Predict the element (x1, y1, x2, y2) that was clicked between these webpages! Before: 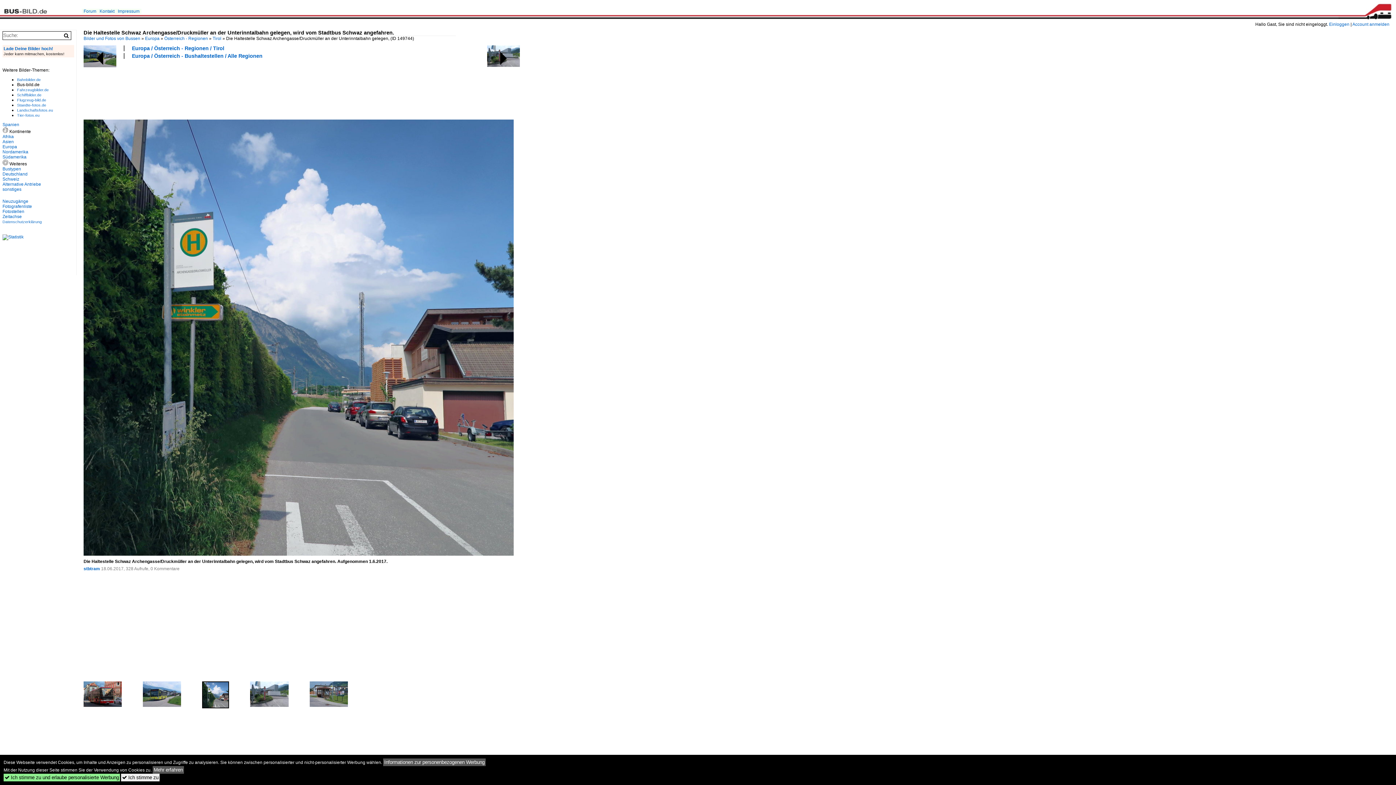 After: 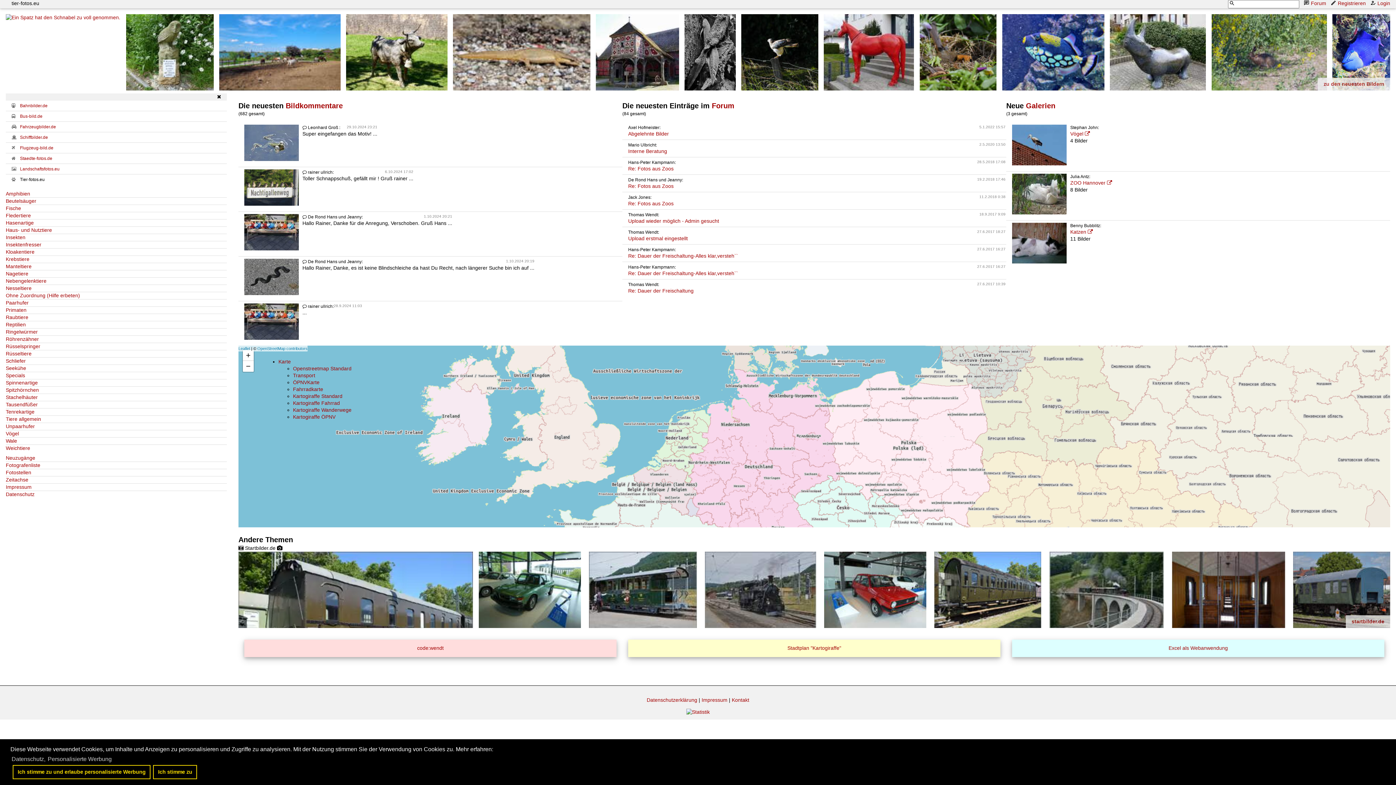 Action: label: Tier-fotos.eu bbox: (17, 113, 39, 117)